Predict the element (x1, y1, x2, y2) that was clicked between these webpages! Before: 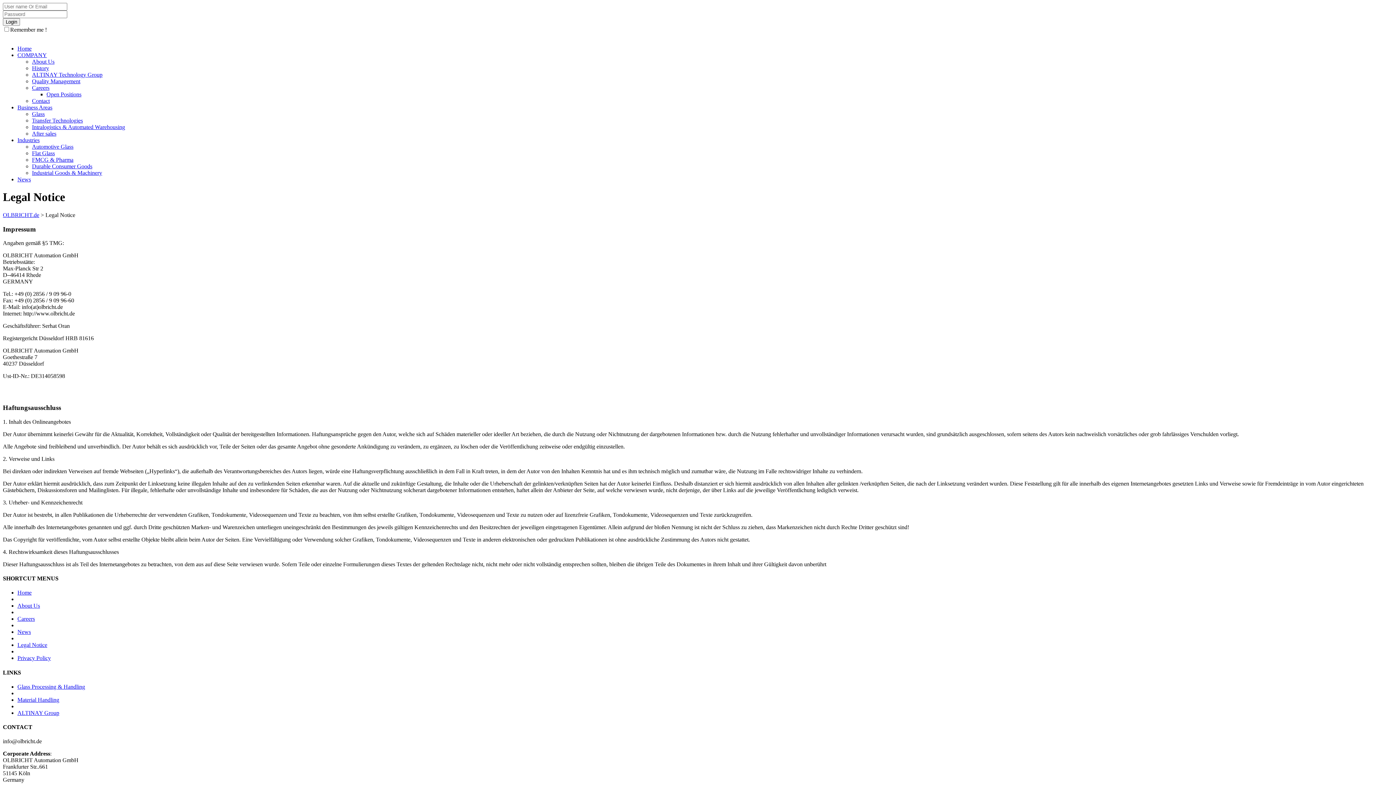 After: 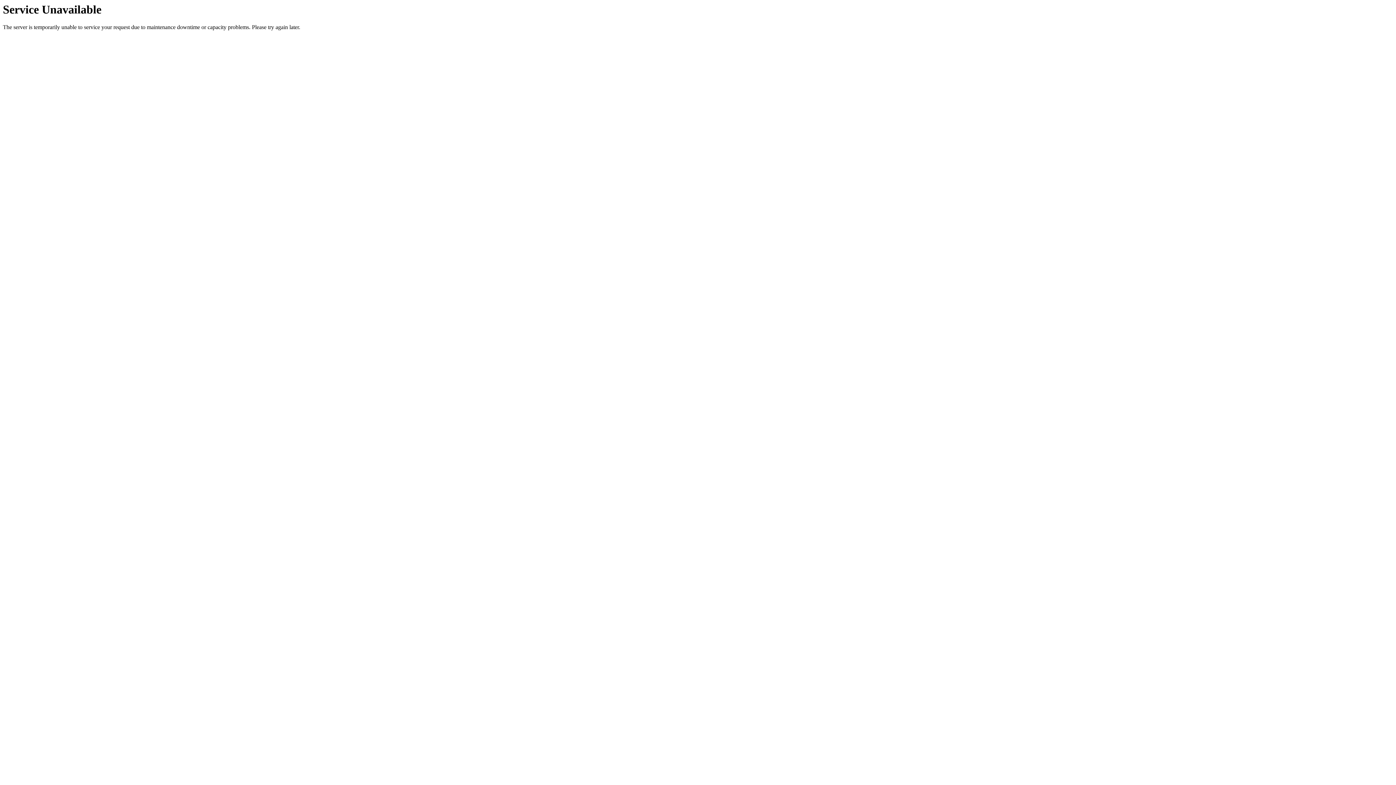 Action: label: Careers bbox: (32, 84, 49, 90)